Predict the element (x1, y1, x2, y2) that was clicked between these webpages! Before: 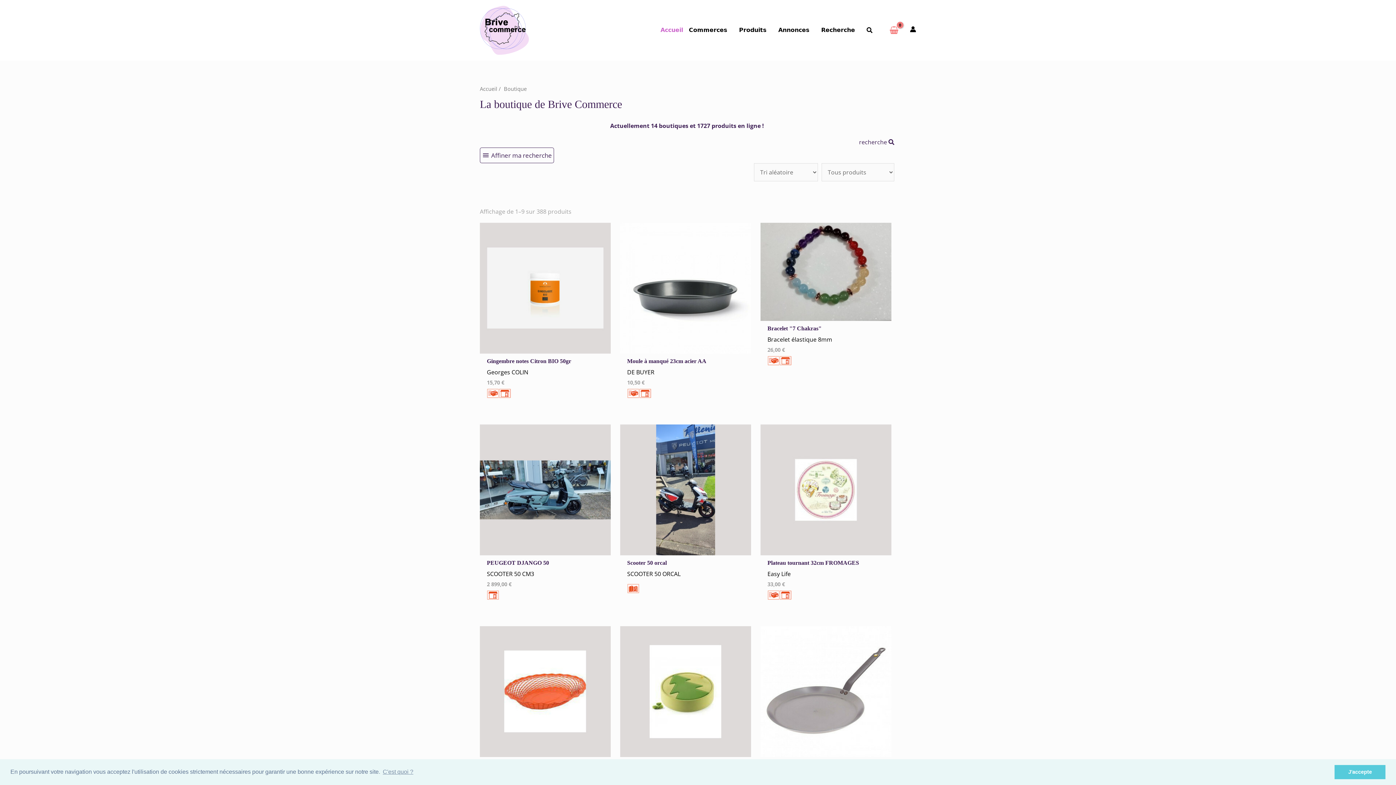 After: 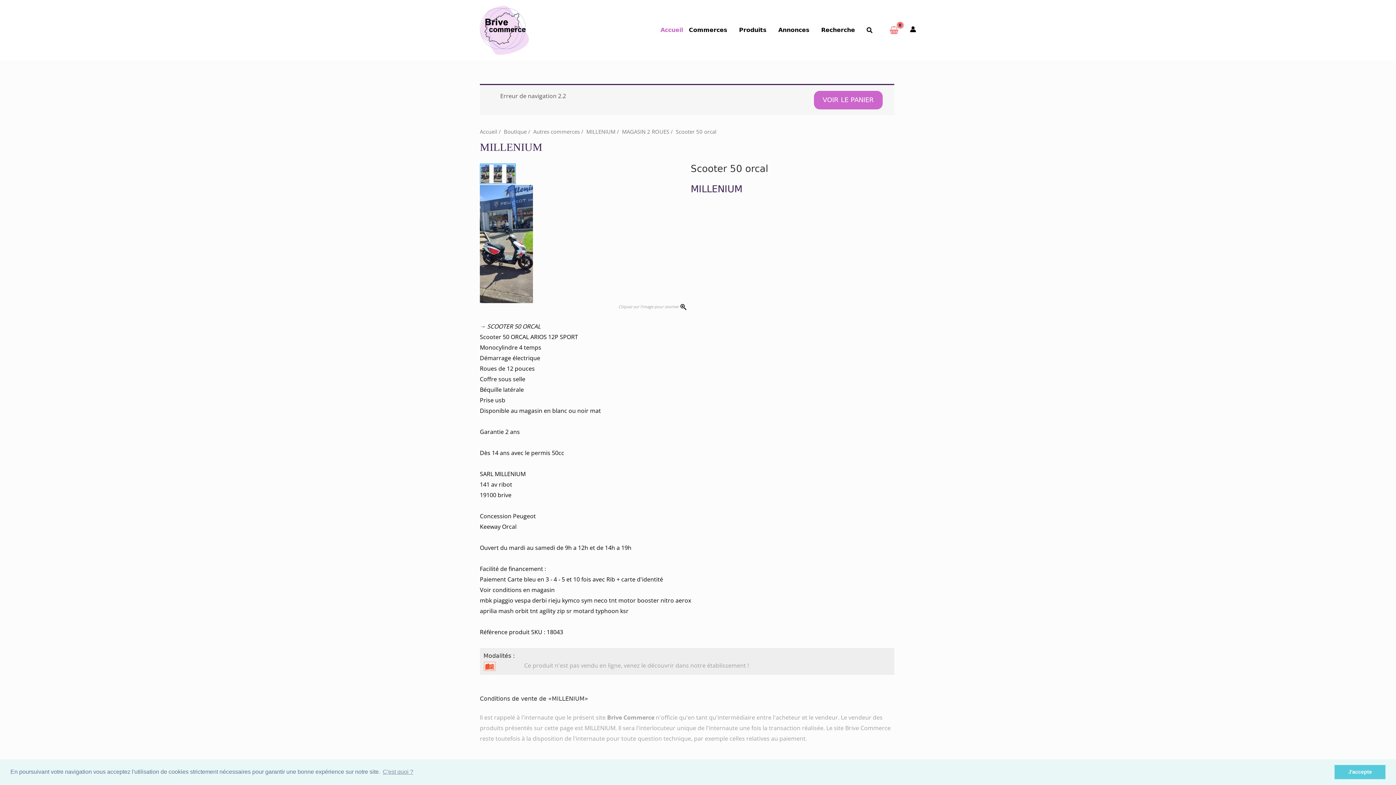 Action: bbox: (627, 560, 746, 566) label: Scooter 50 orcal